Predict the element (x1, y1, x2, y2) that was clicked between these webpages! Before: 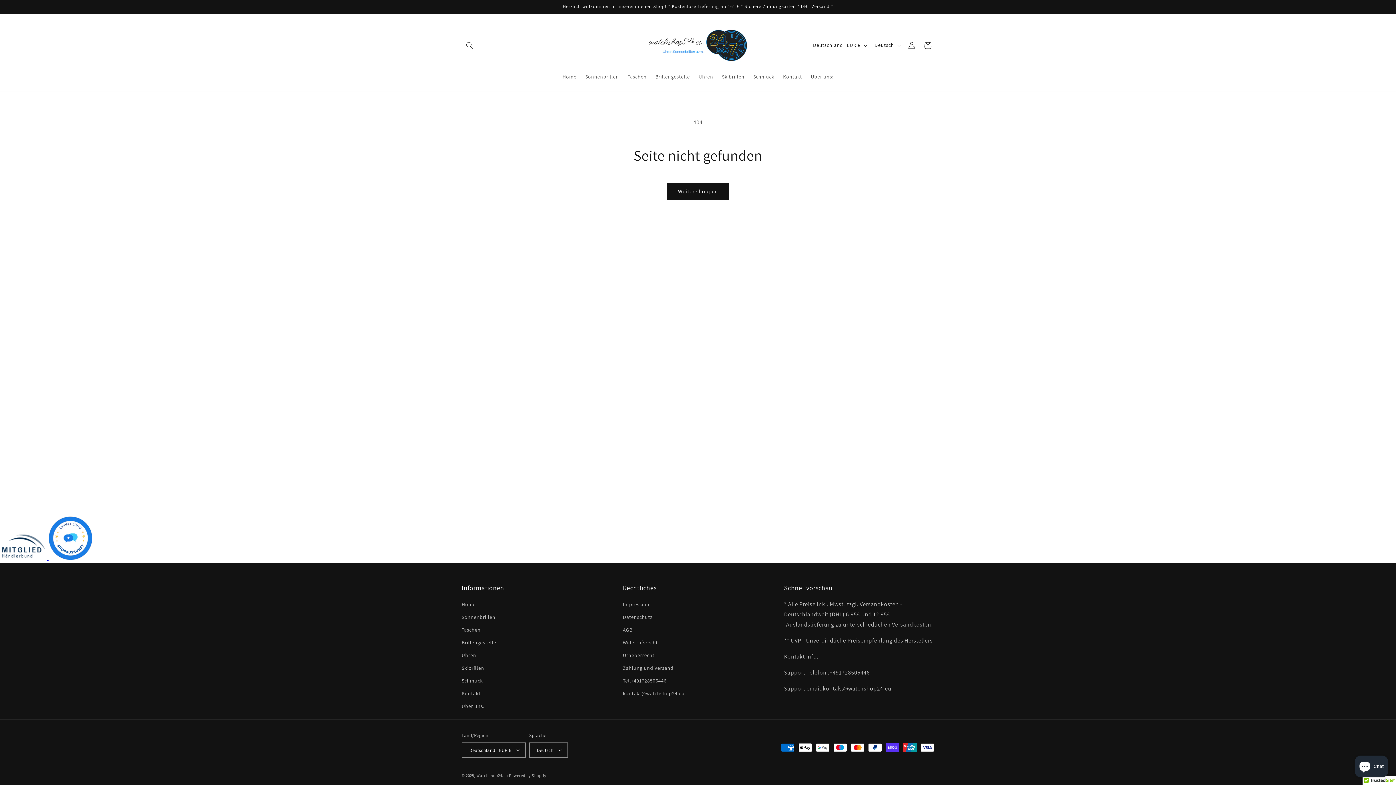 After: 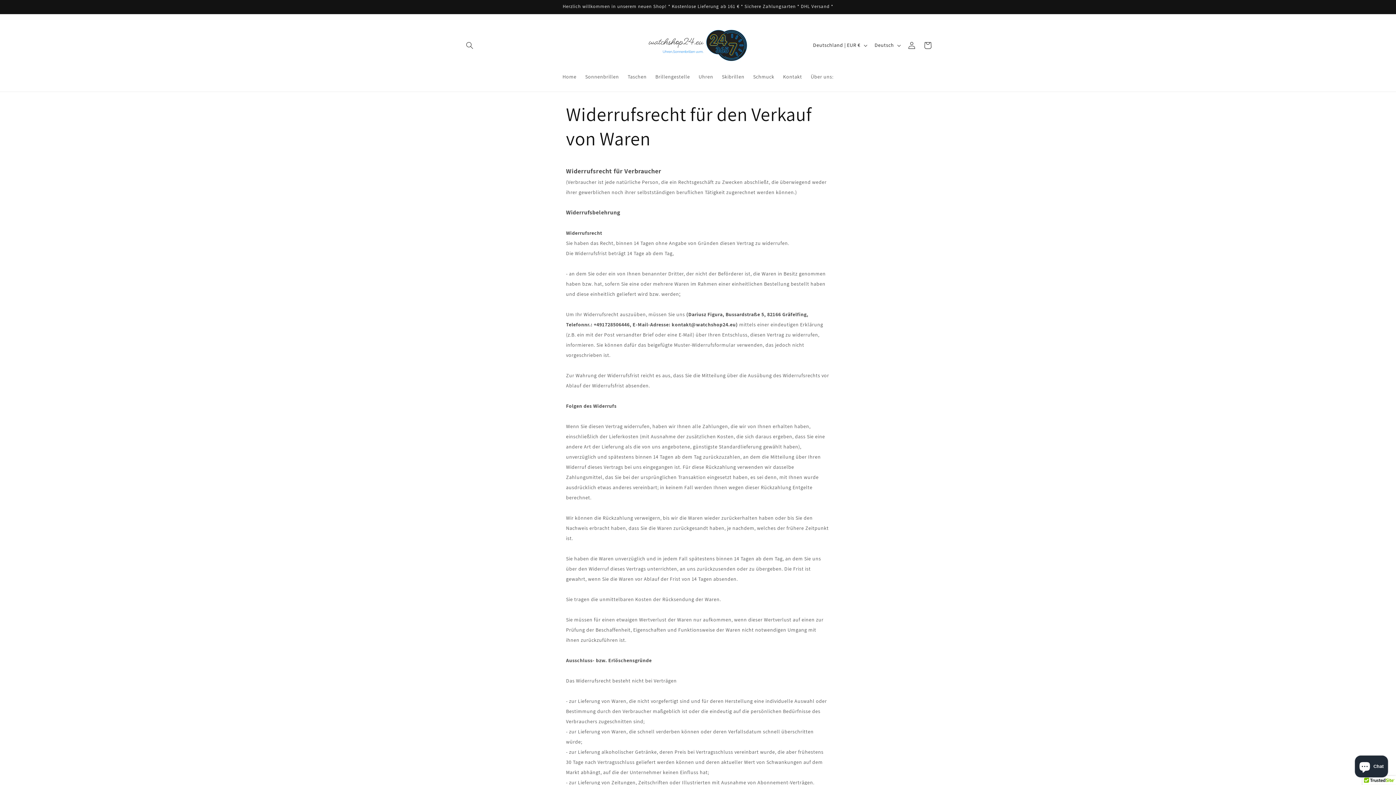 Action: label: Widerrufsrecht bbox: (623, 636, 658, 649)